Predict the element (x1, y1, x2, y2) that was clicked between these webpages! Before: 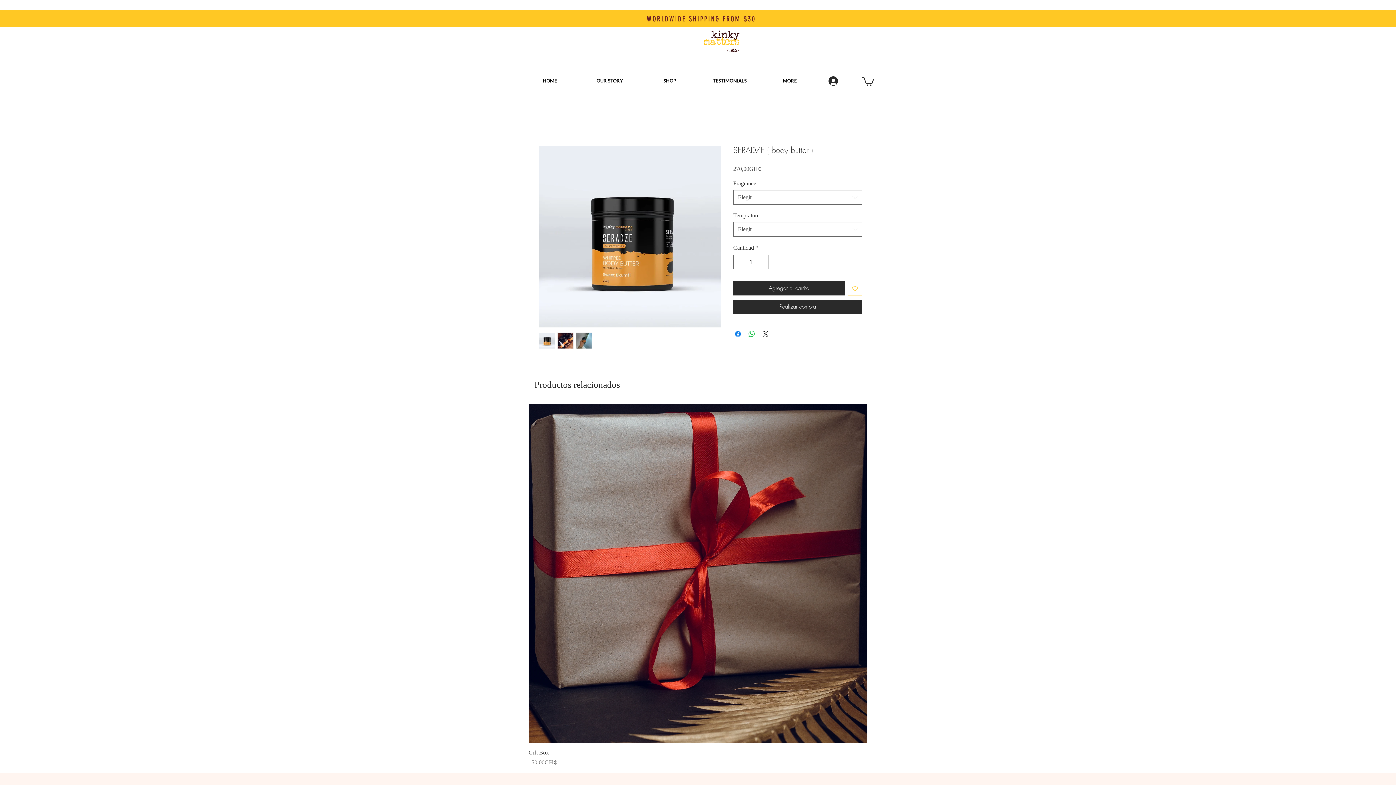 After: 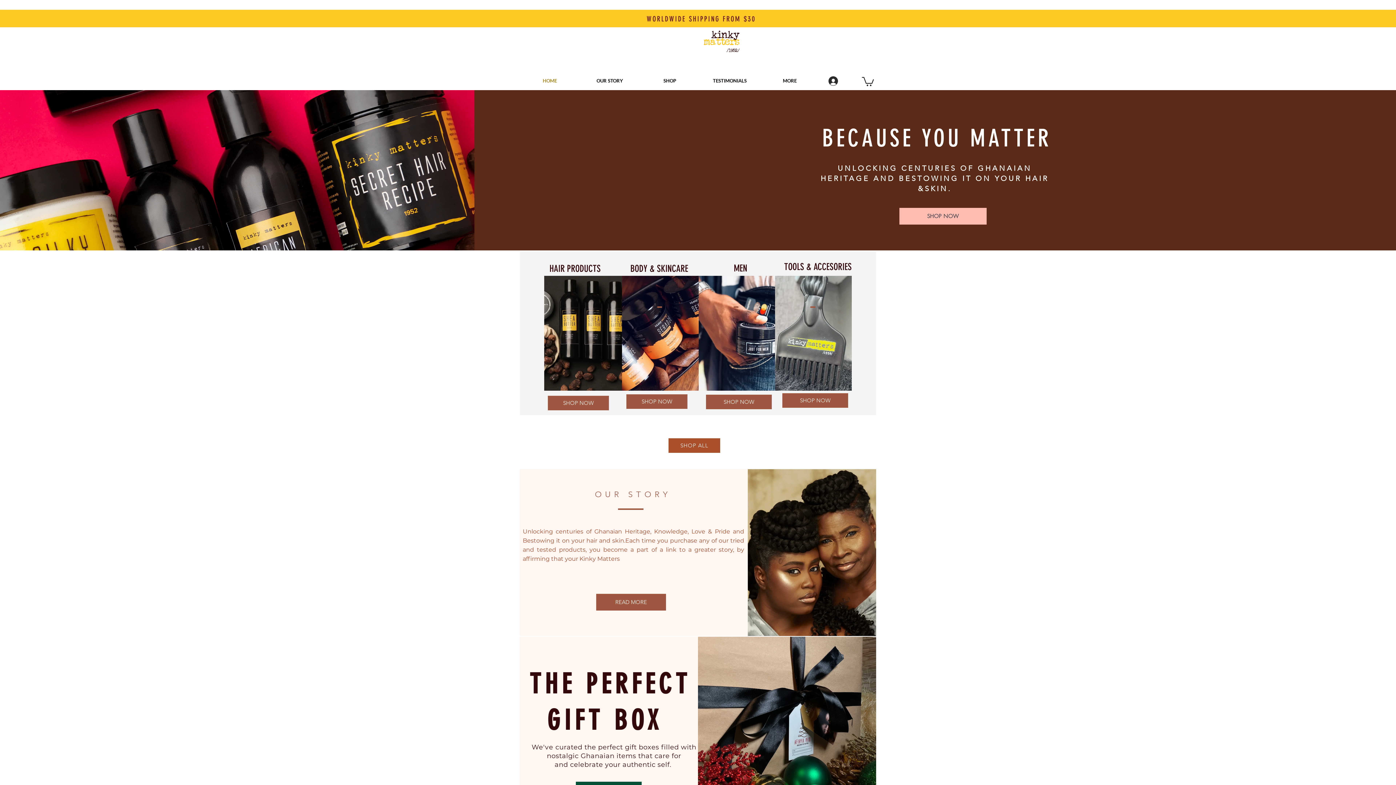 Action: label: HOME bbox: (520, 73, 580, 88)